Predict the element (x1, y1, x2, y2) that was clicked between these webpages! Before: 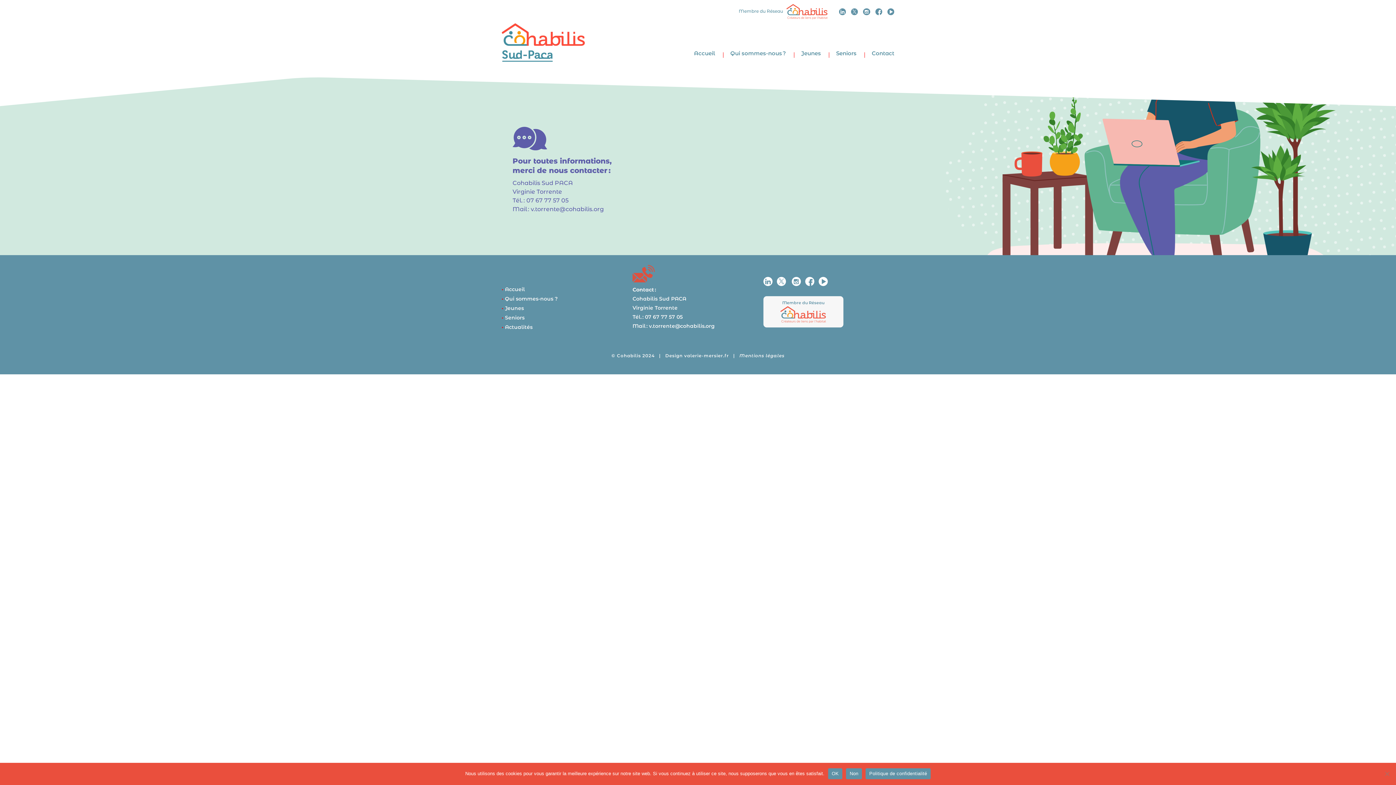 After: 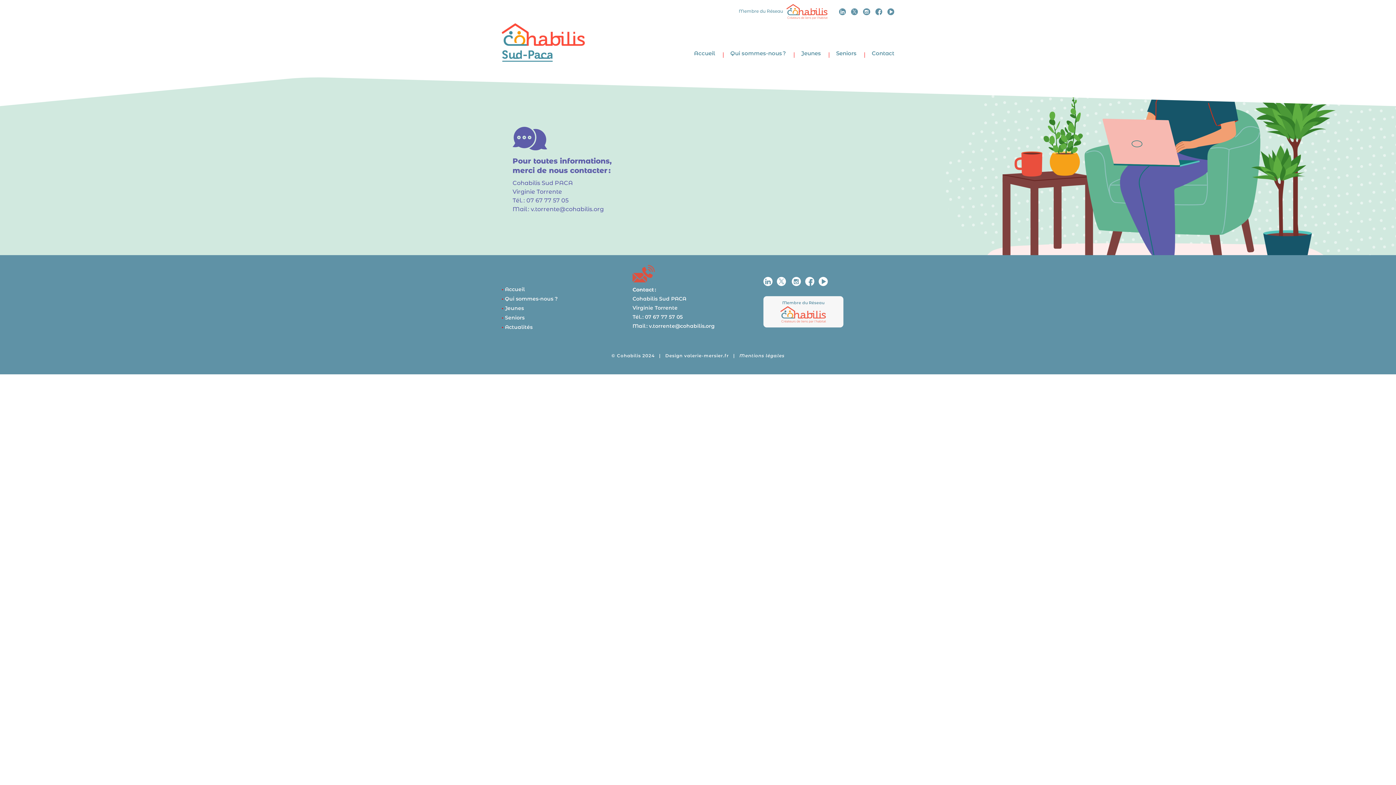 Action: bbox: (846, 768, 862, 779) label: Non